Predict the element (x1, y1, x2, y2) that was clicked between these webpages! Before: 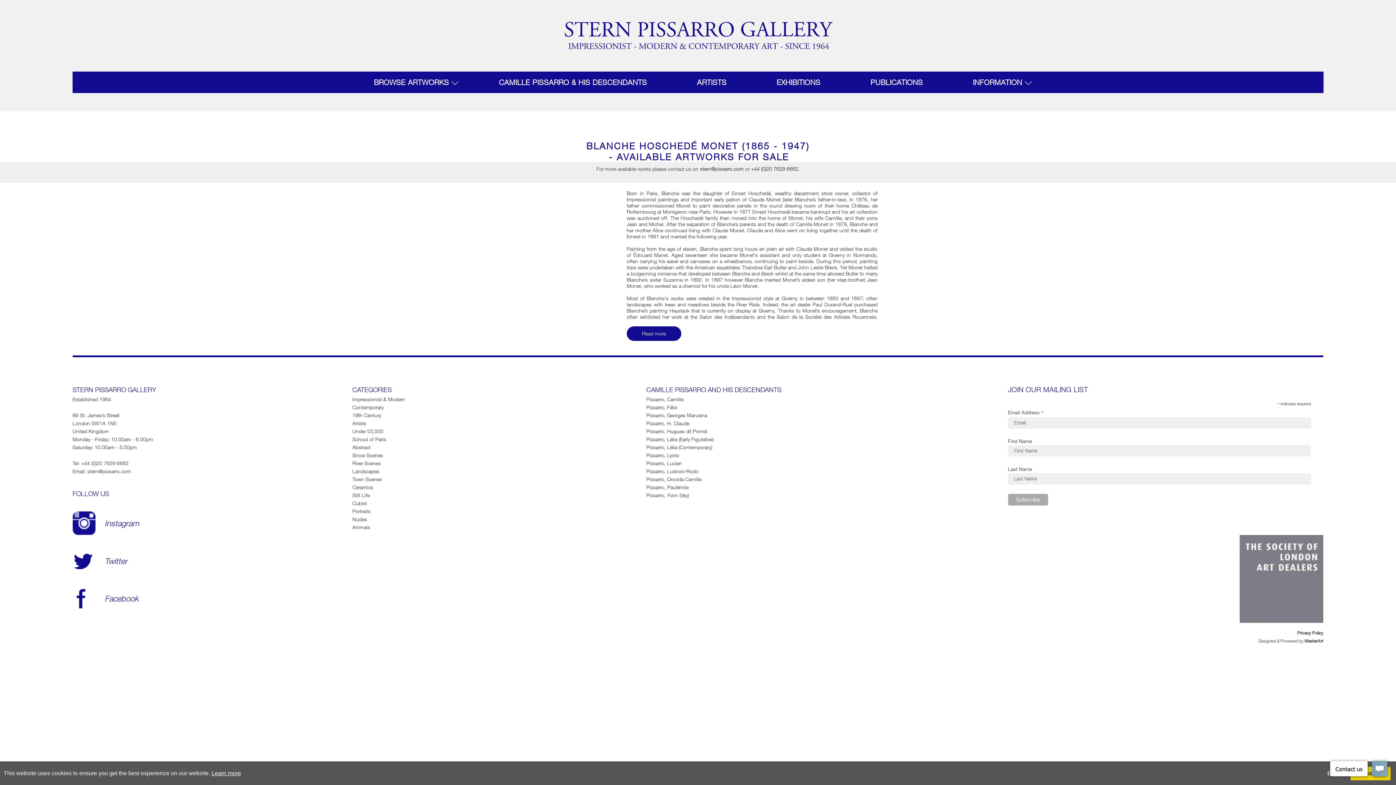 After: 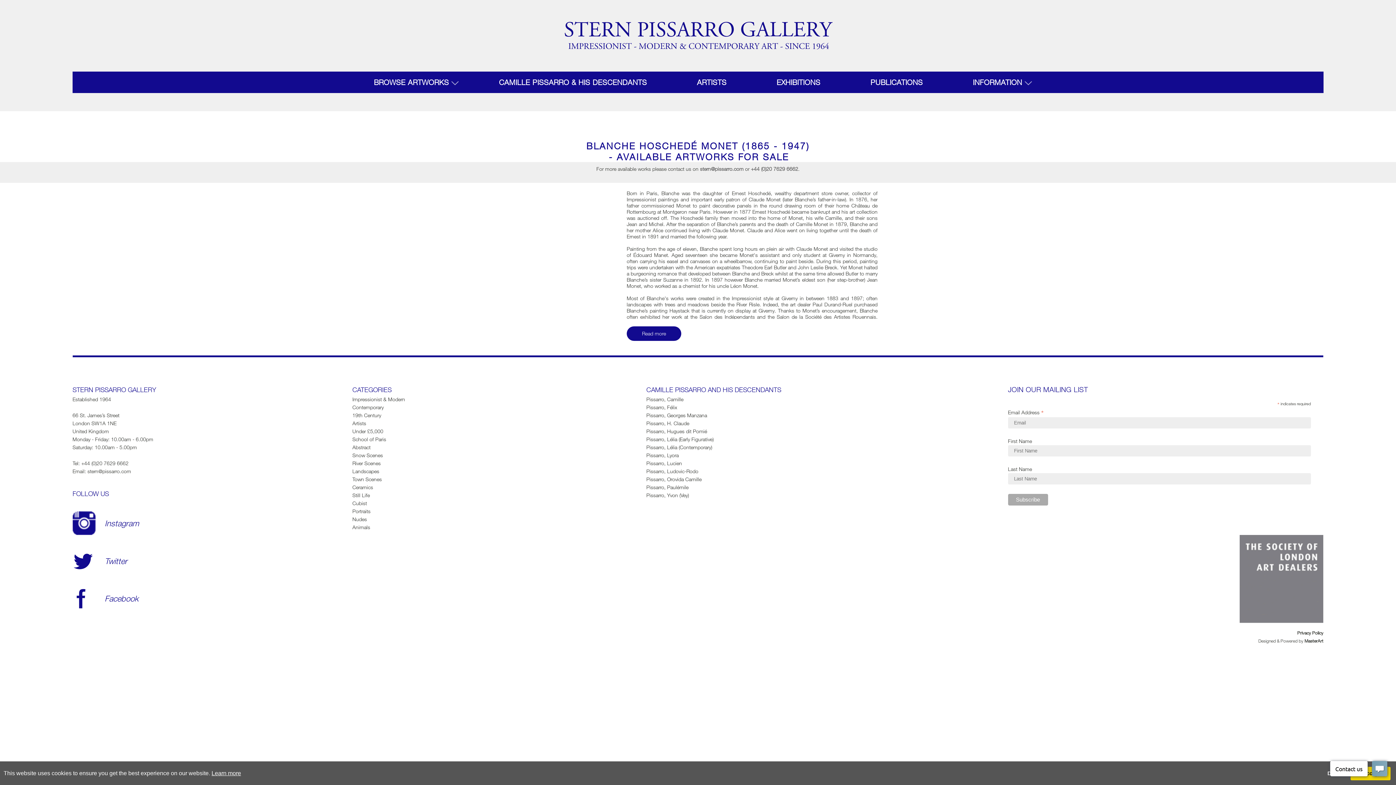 Action: label: Twitter bbox: (72, 549, 322, 573)